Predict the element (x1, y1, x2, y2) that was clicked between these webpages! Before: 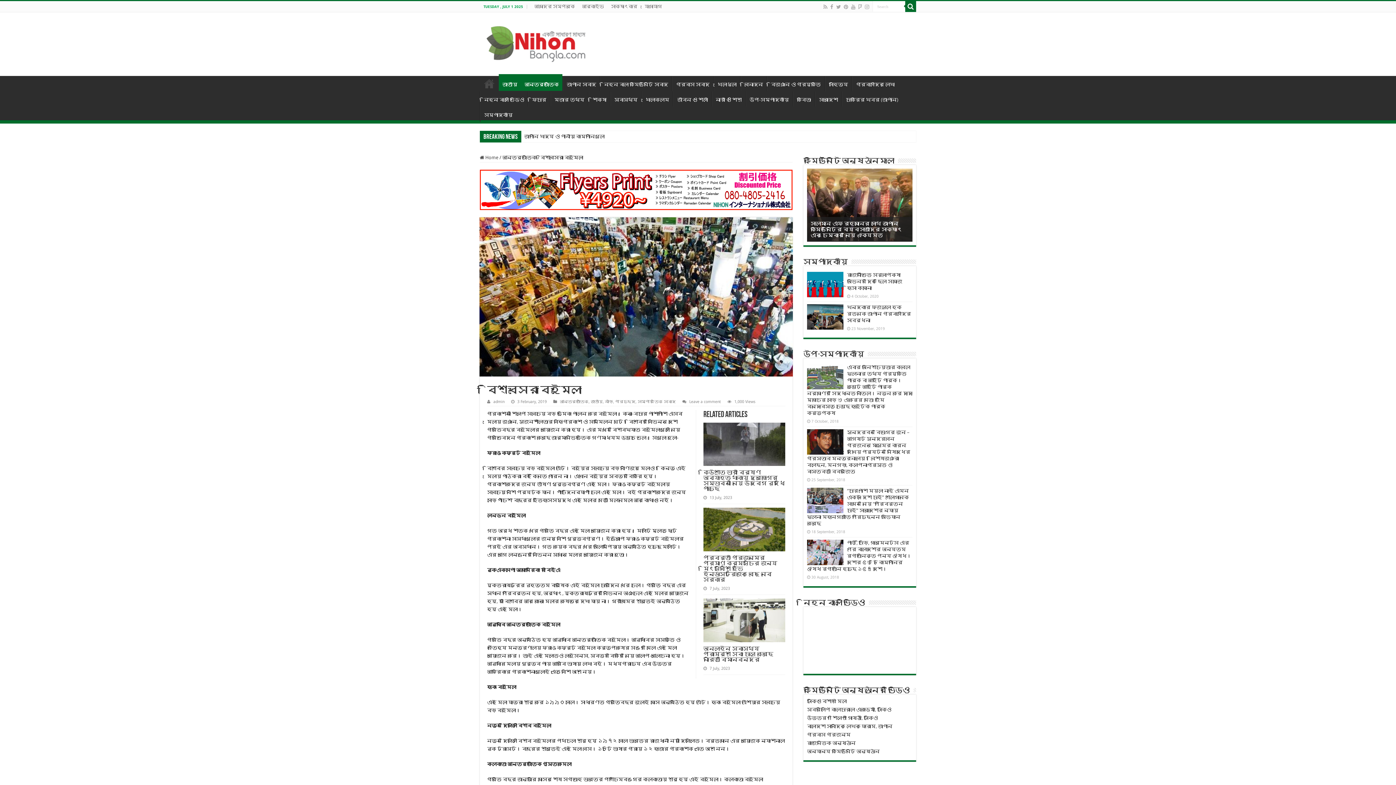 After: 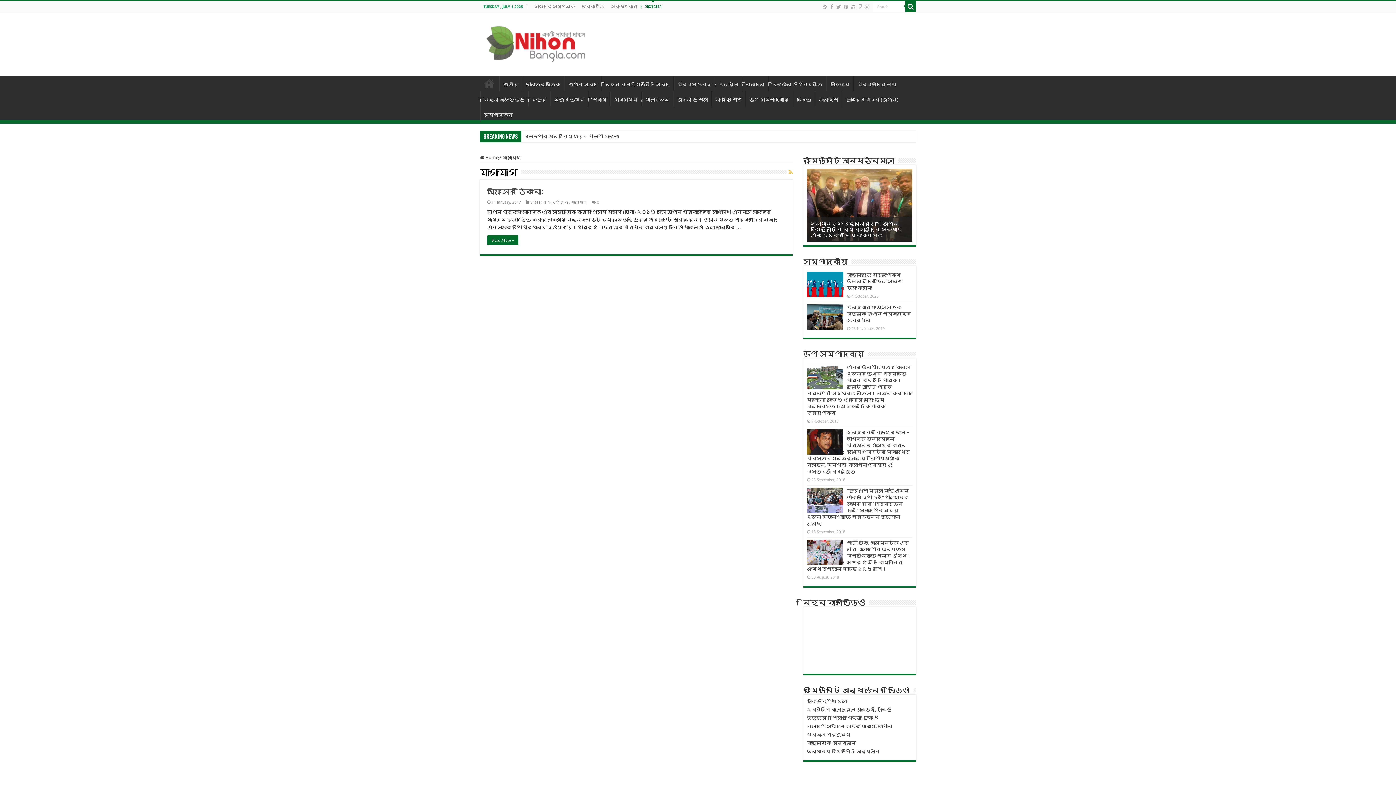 Action: bbox: (641, 1, 665, 12) label: যোগাযোগ